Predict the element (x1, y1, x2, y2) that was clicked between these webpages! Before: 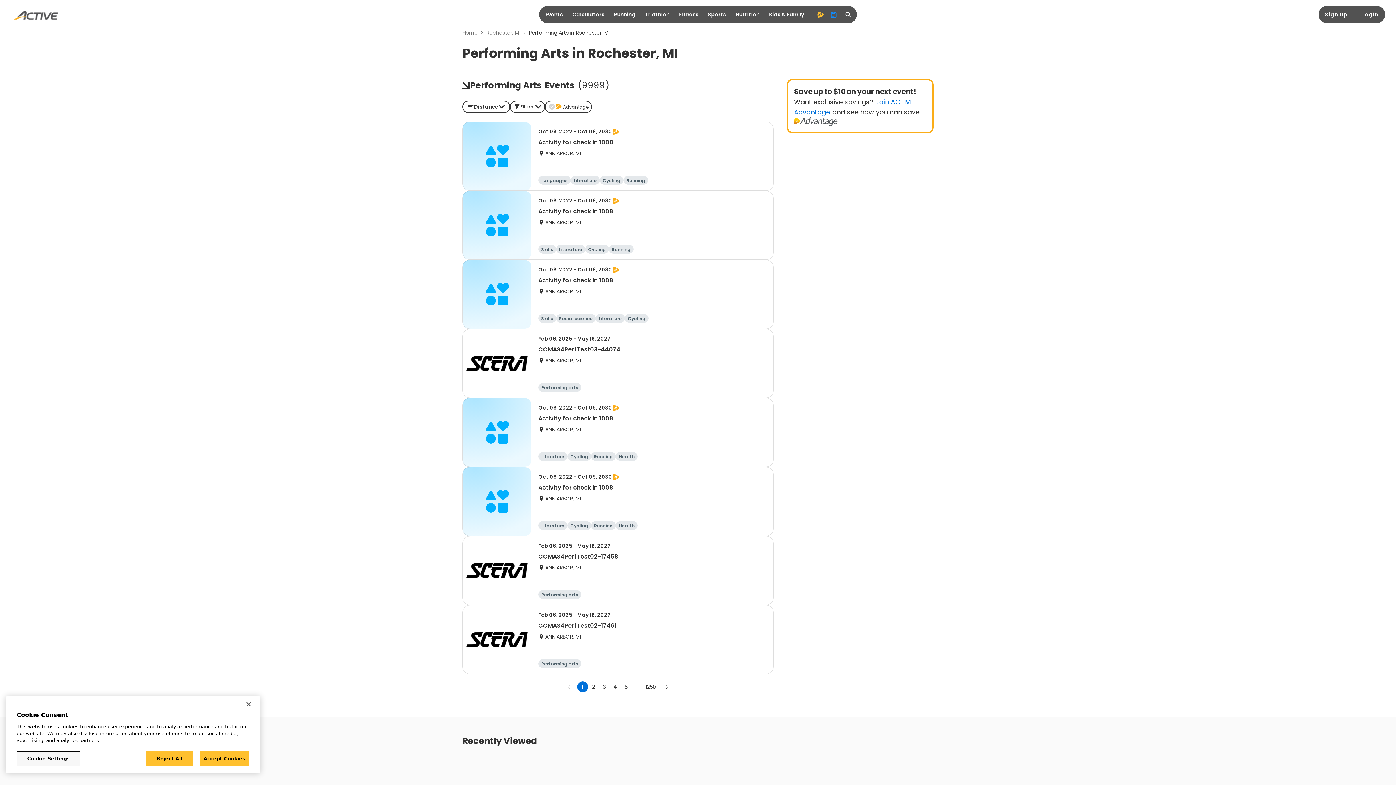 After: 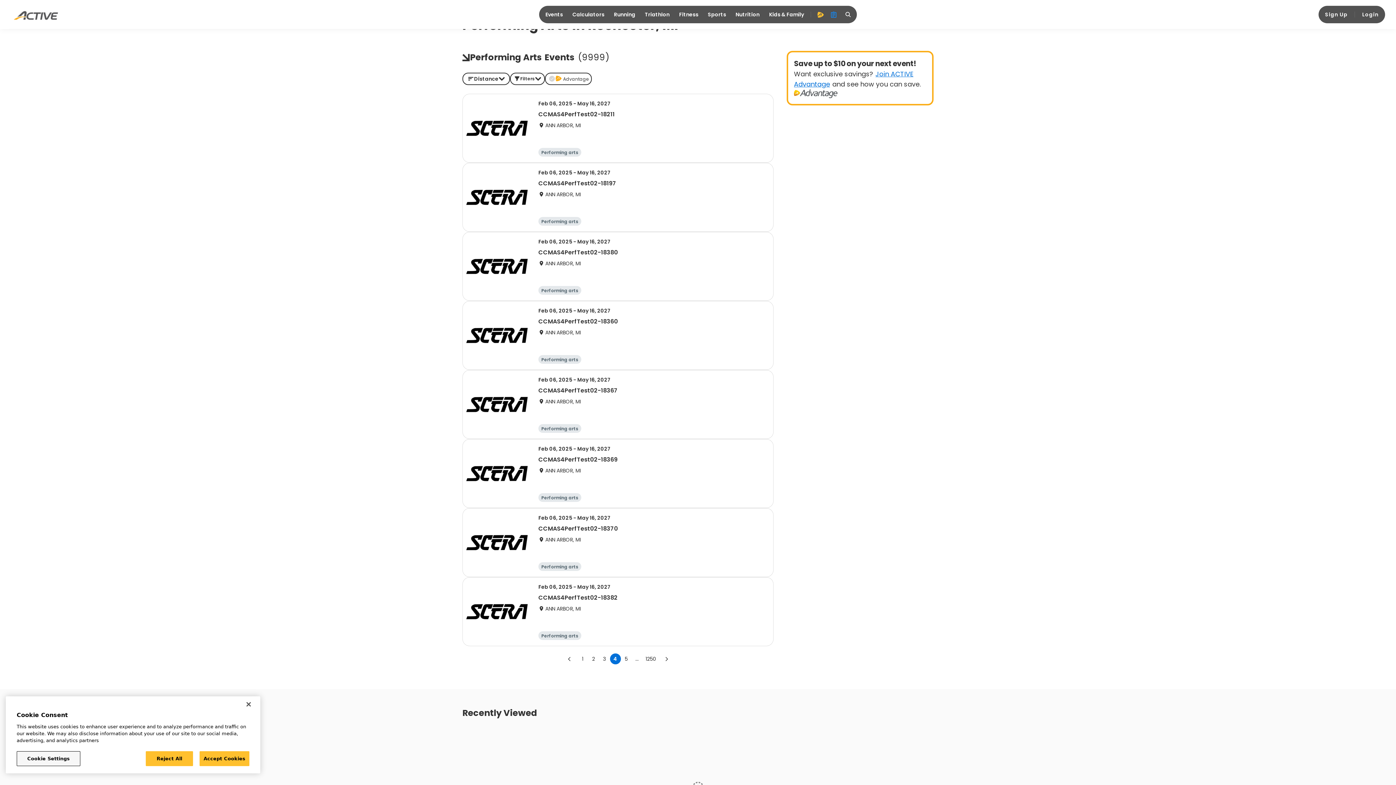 Action: bbox: (610, 681, 620, 692) label: Go to page 4